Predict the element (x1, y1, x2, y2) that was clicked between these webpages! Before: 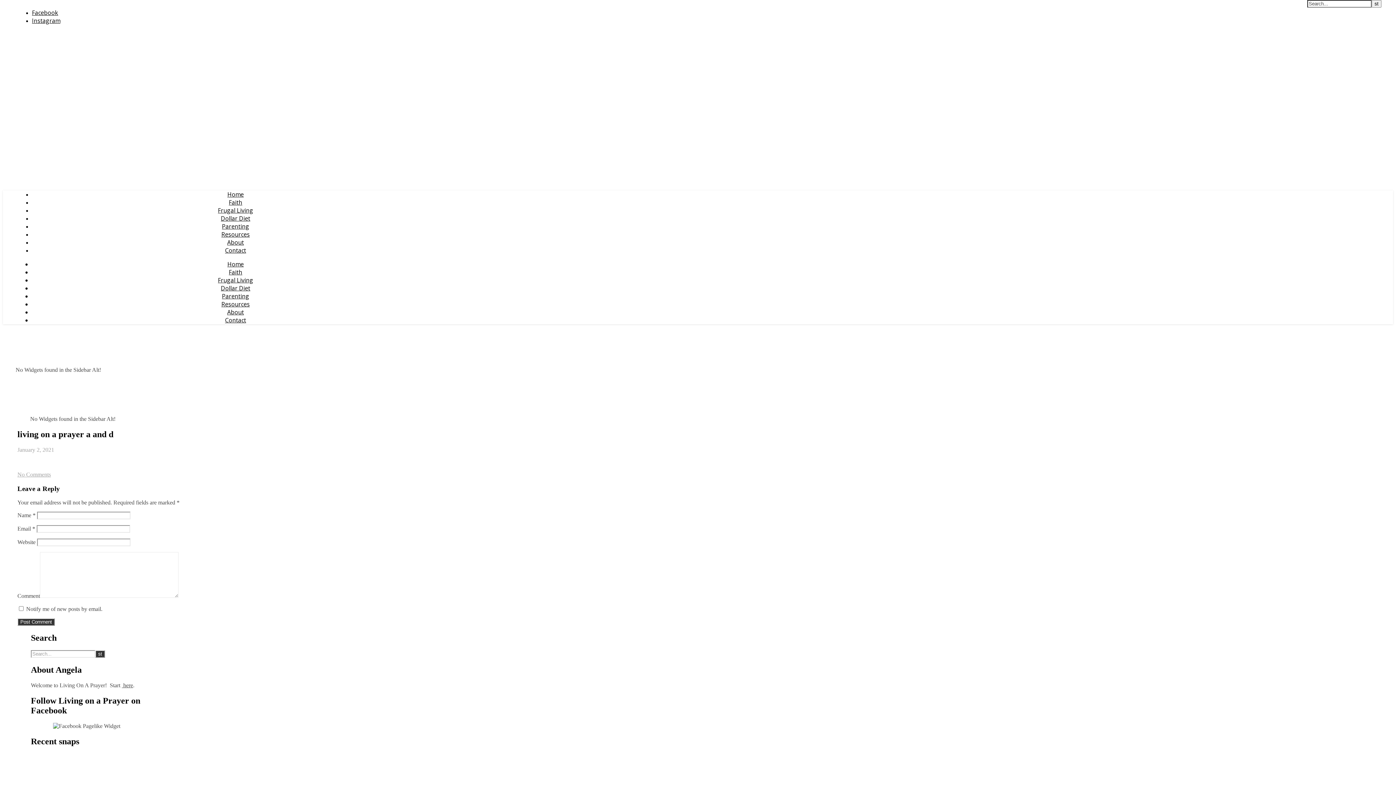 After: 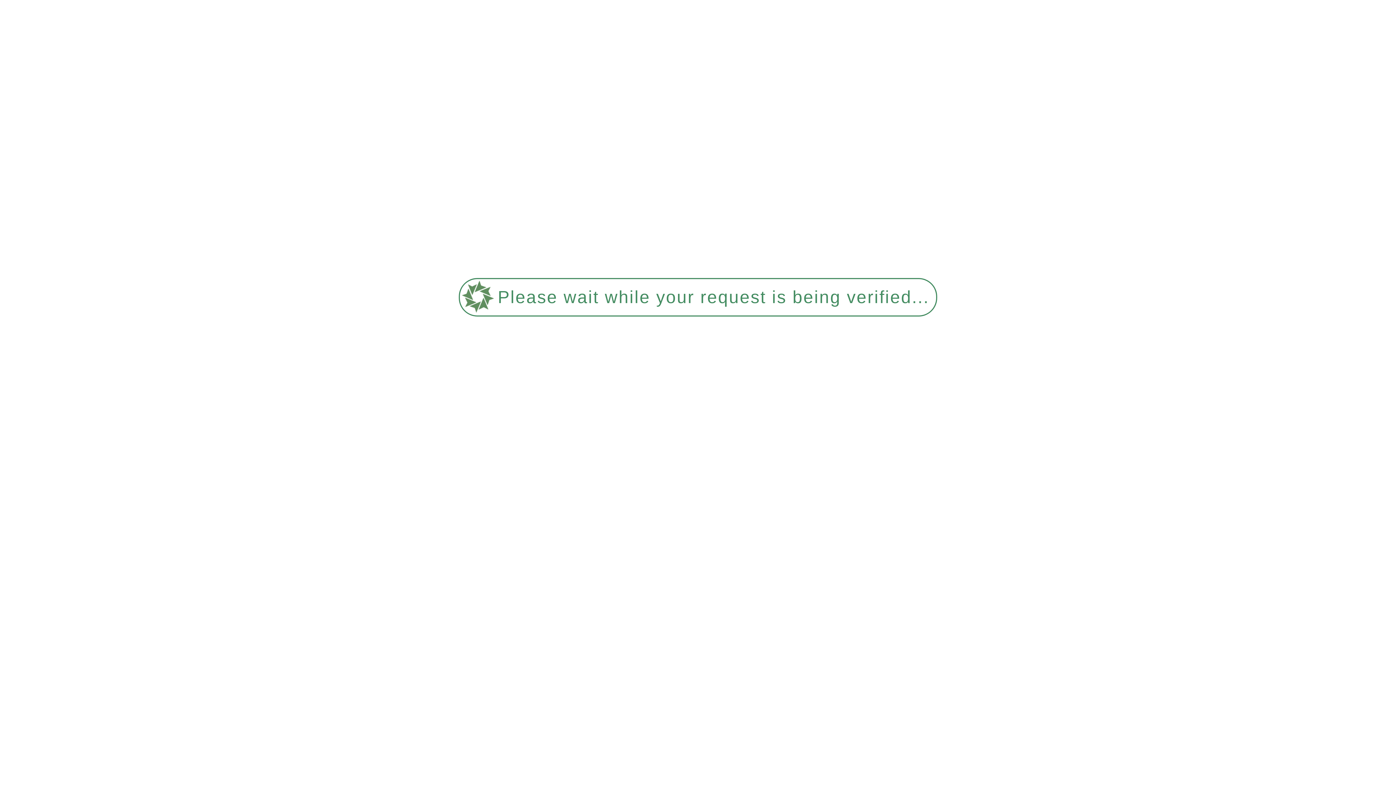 Action: bbox: (220, 284, 250, 292) label: Dollar Diet